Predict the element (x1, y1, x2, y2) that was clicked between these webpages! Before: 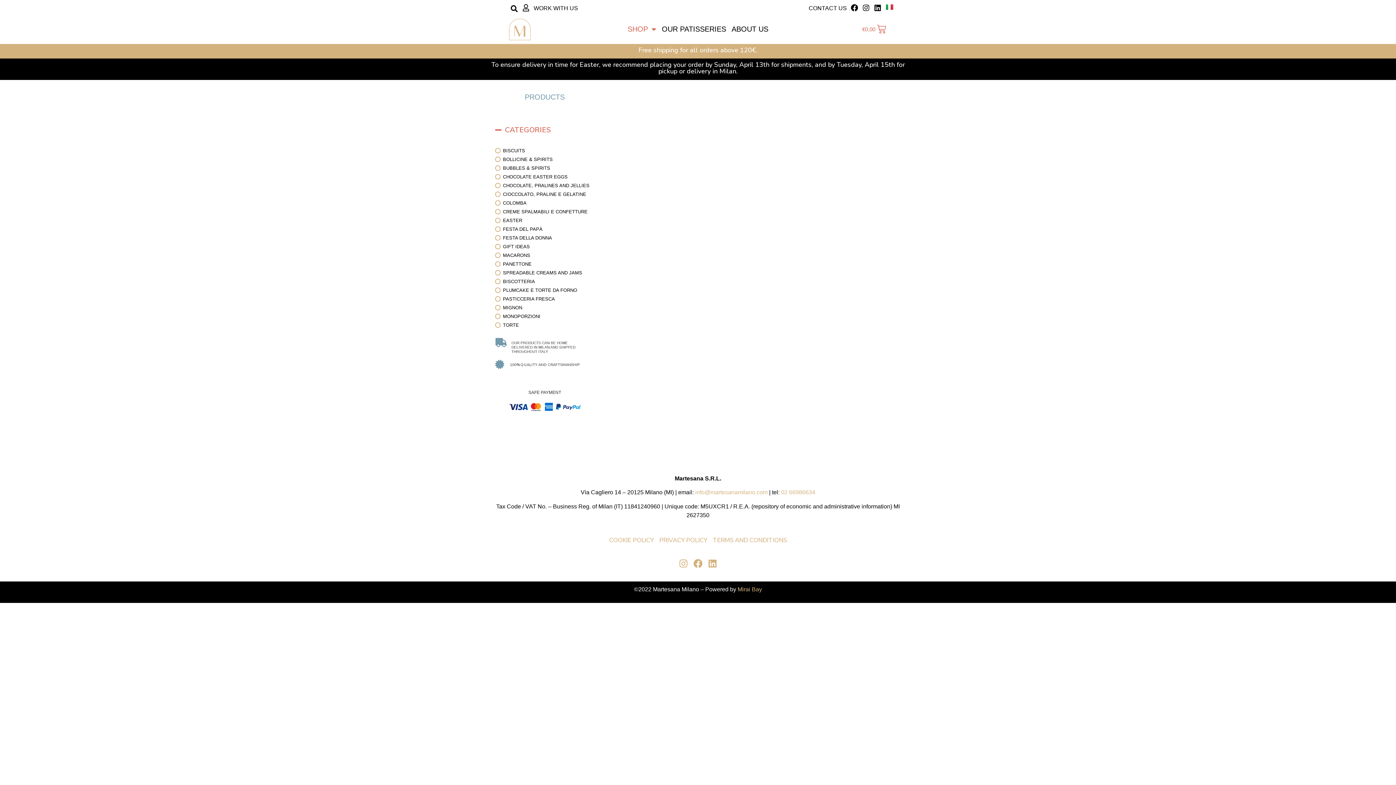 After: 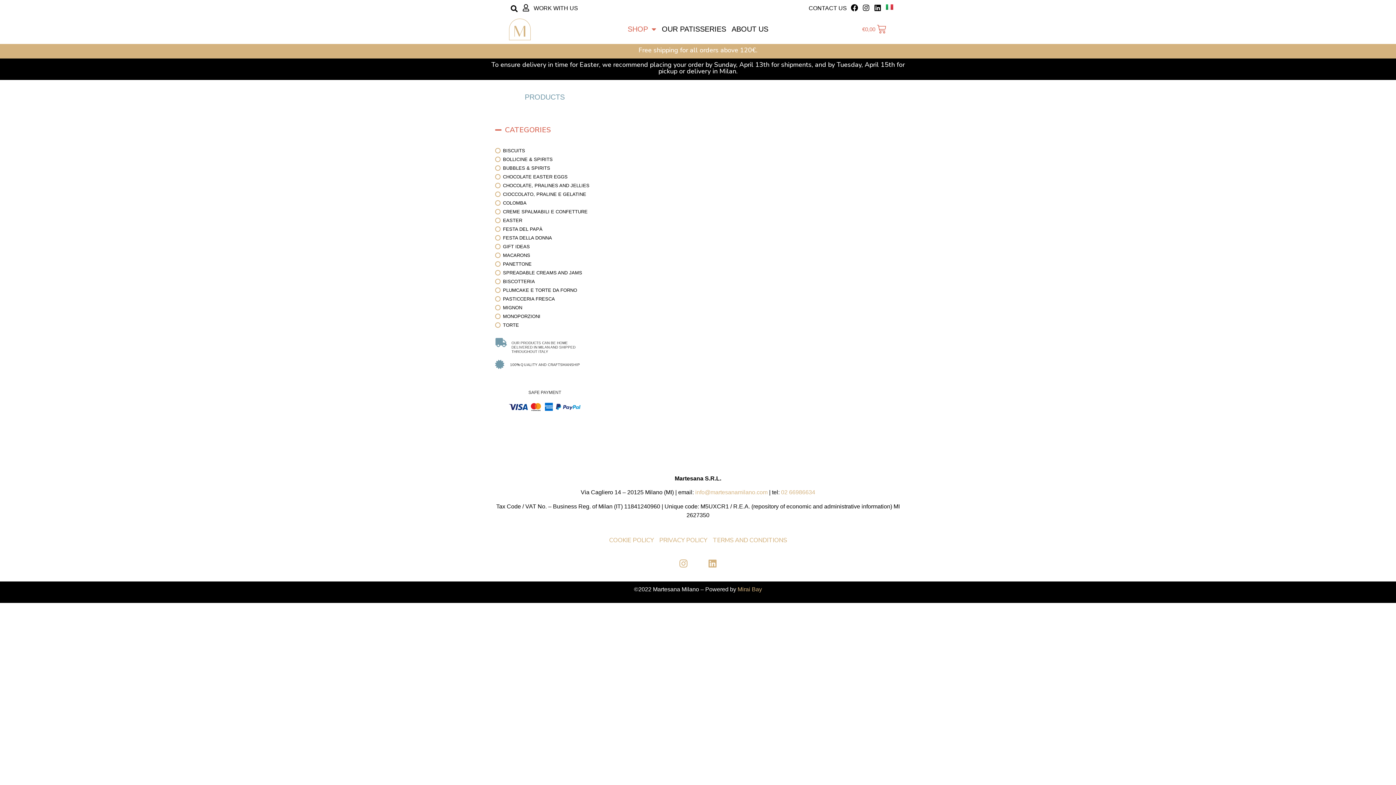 Action: label: Facebook bbox: (690, 556, 705, 570)